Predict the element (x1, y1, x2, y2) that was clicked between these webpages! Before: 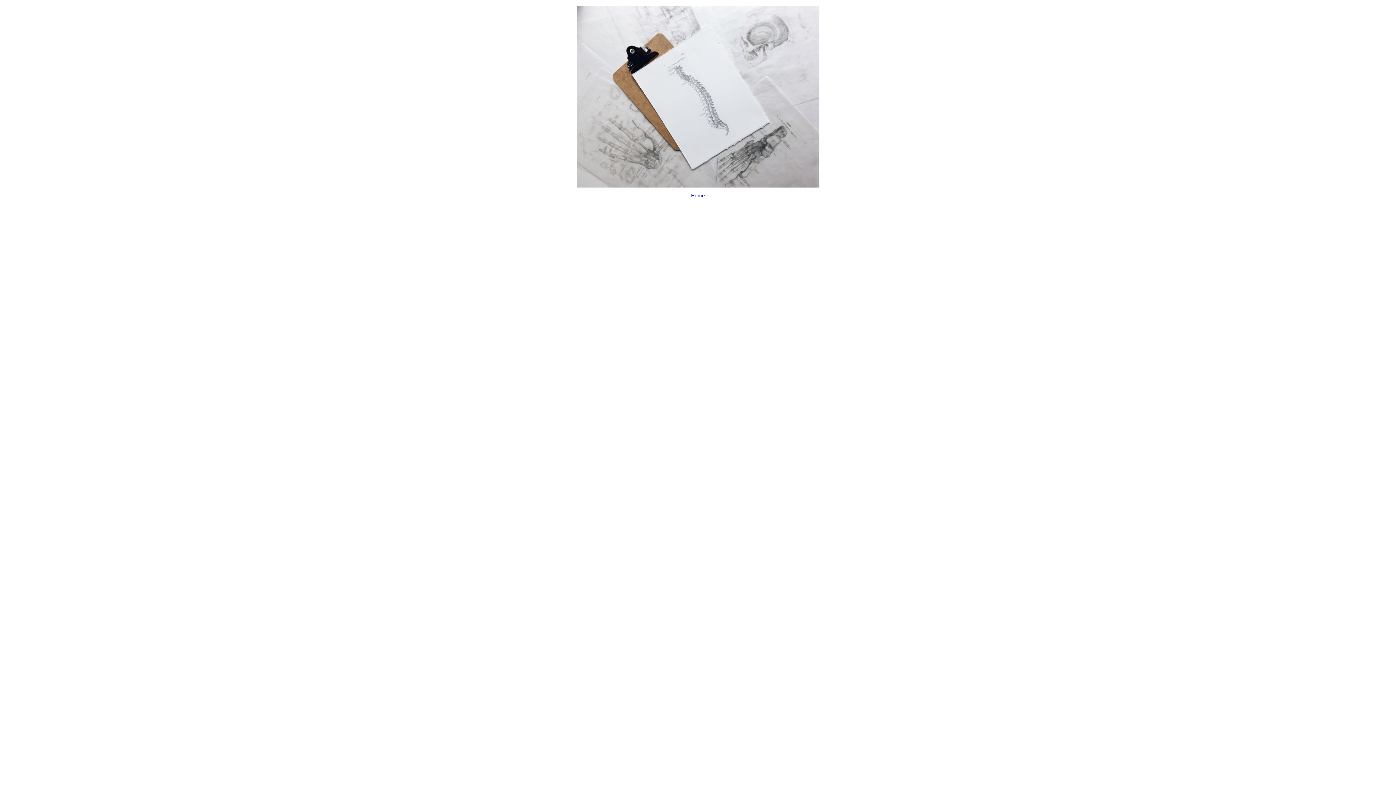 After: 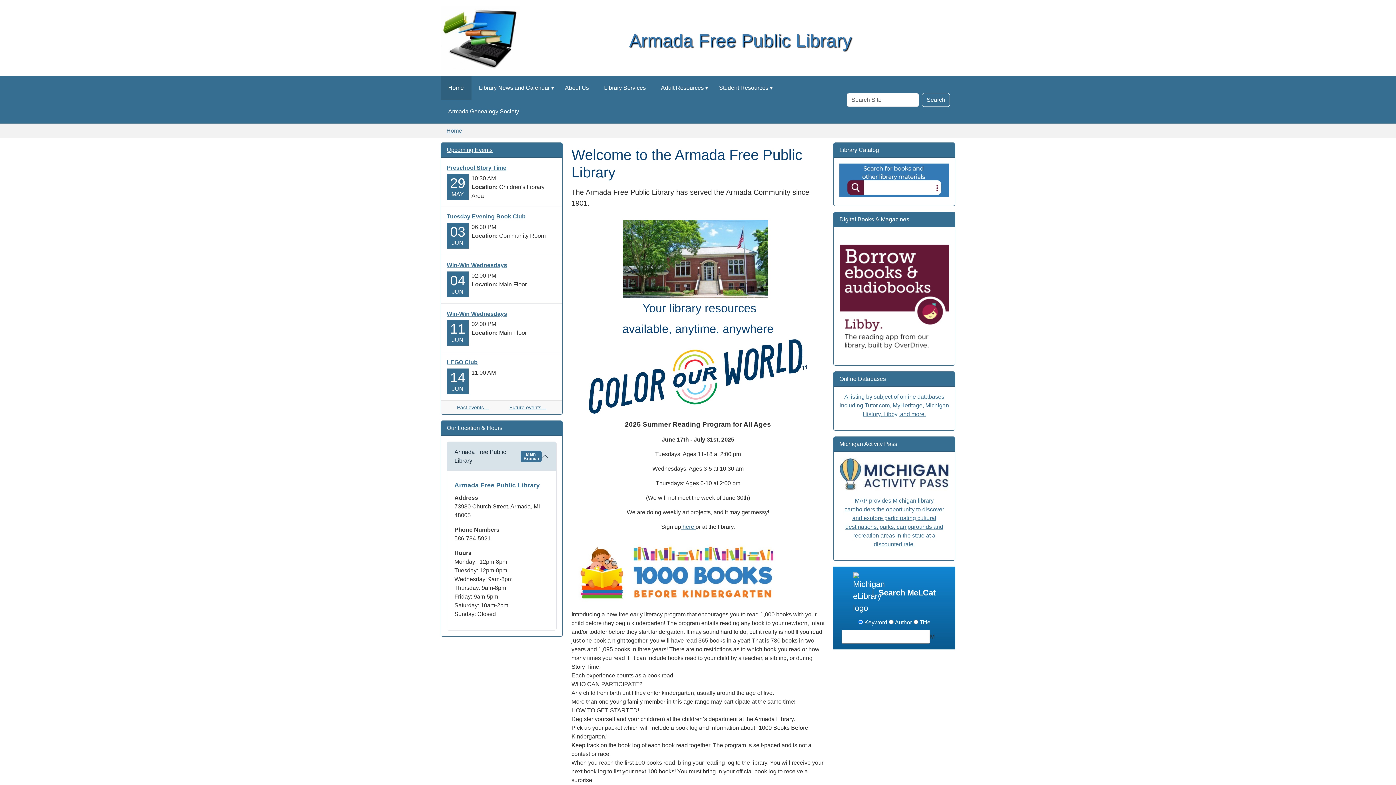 Action: label: Home bbox: (0, -4, 1396, 214)